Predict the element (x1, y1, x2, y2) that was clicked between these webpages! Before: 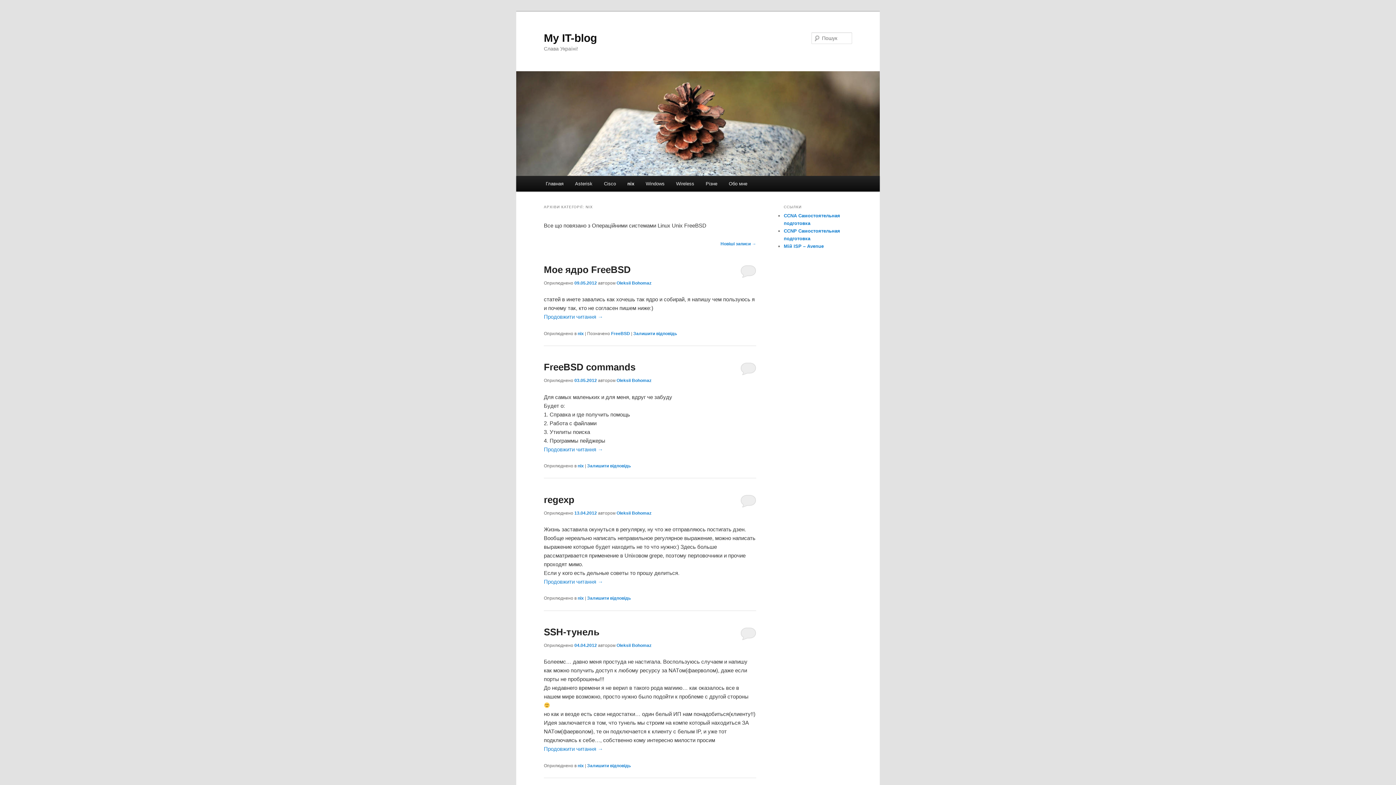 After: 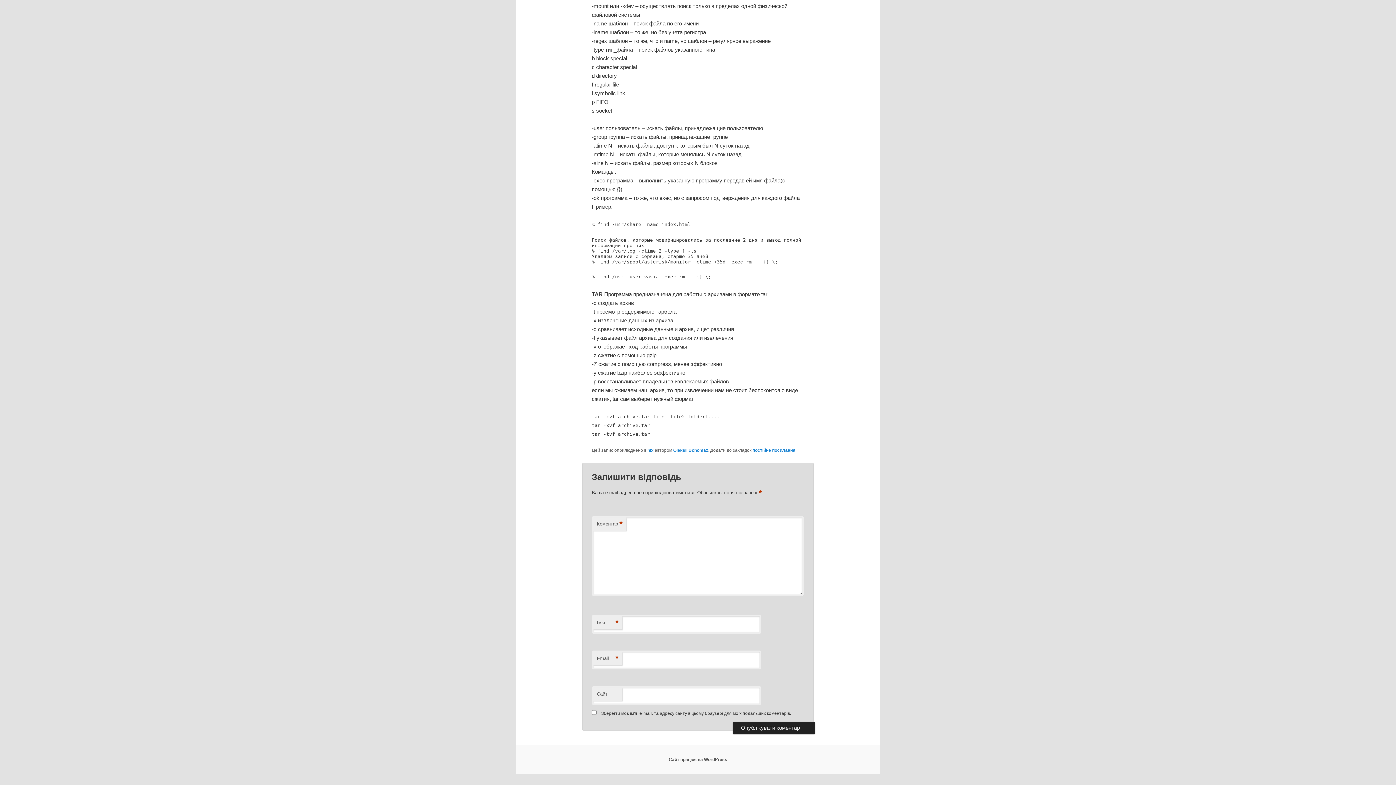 Action: label: Залишити відповідь bbox: (587, 463, 630, 468)